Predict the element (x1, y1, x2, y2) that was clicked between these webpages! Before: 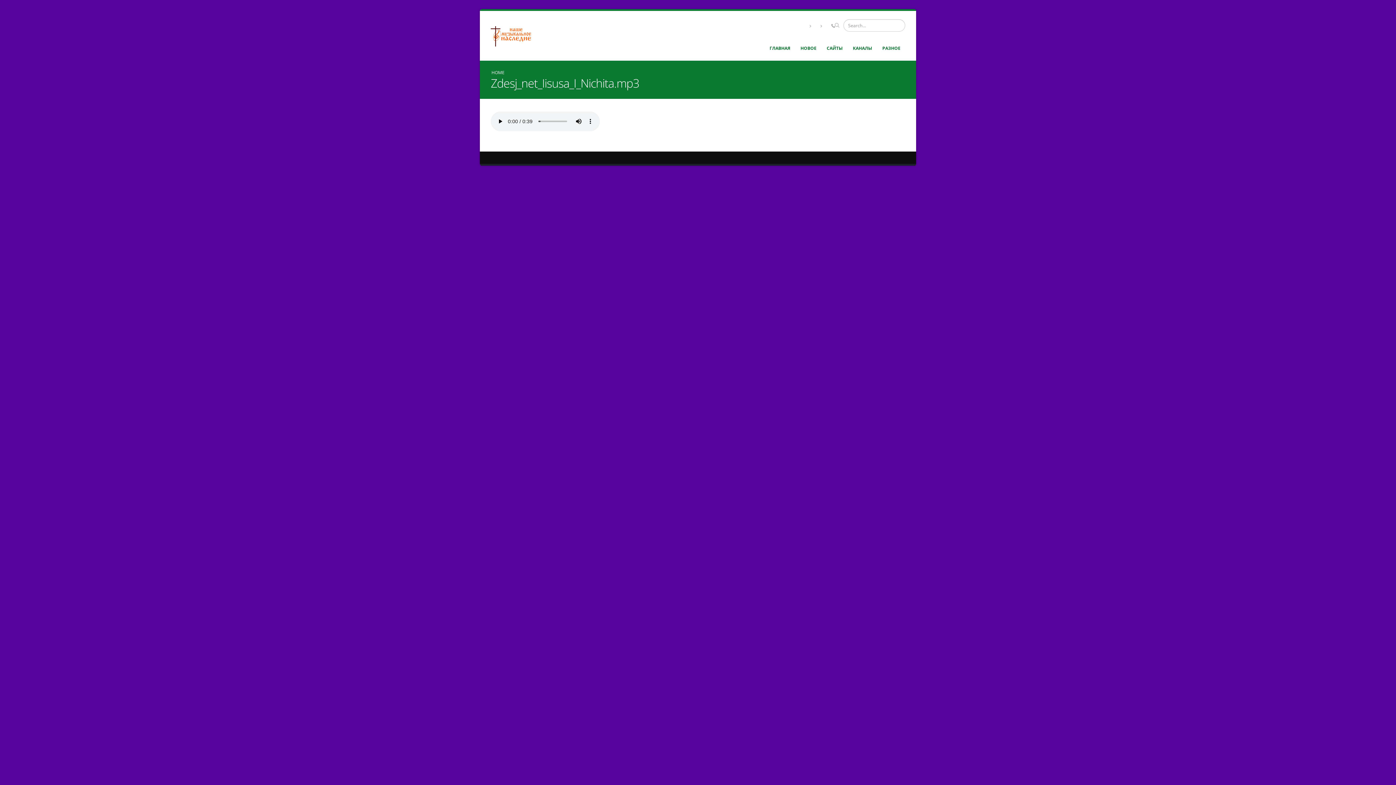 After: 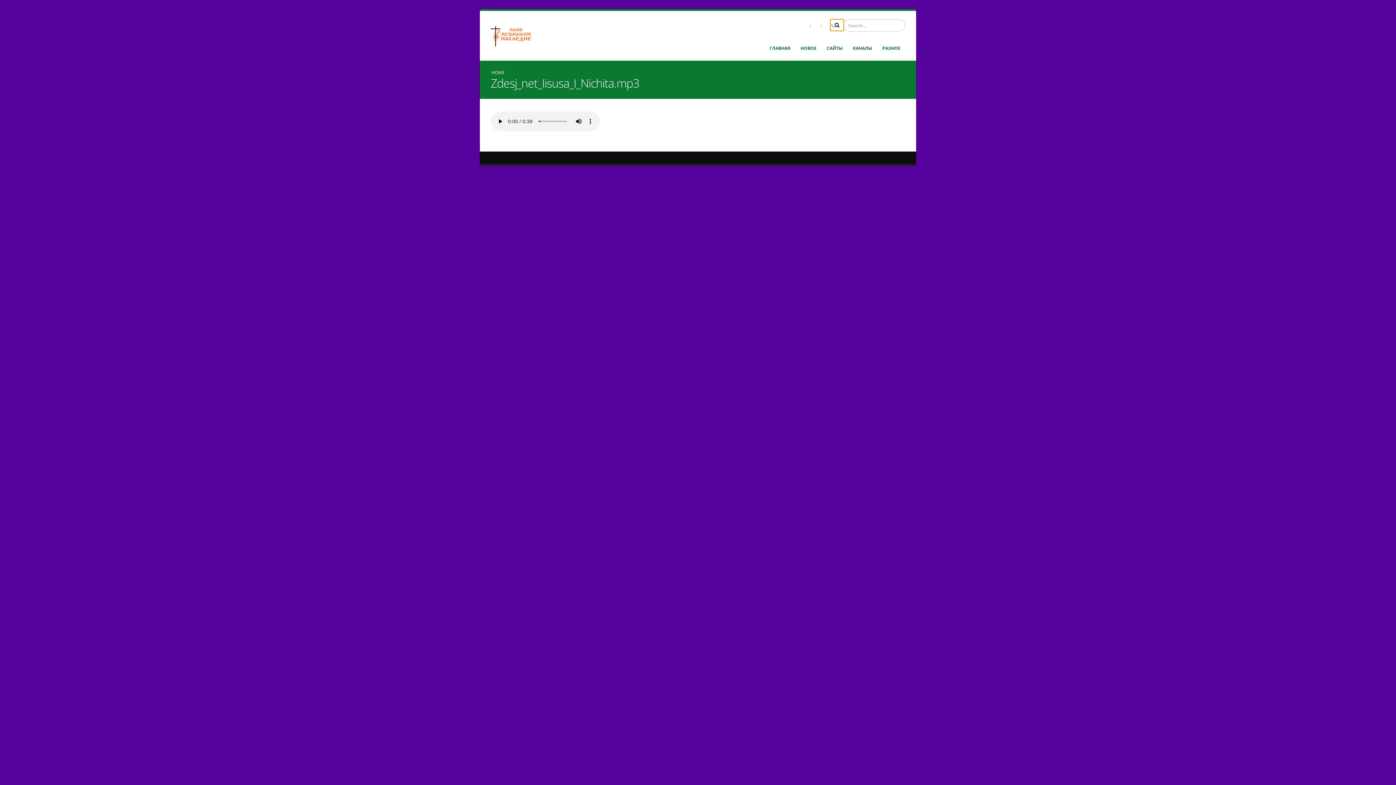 Action: bbox: (830, 19, 844, 30)